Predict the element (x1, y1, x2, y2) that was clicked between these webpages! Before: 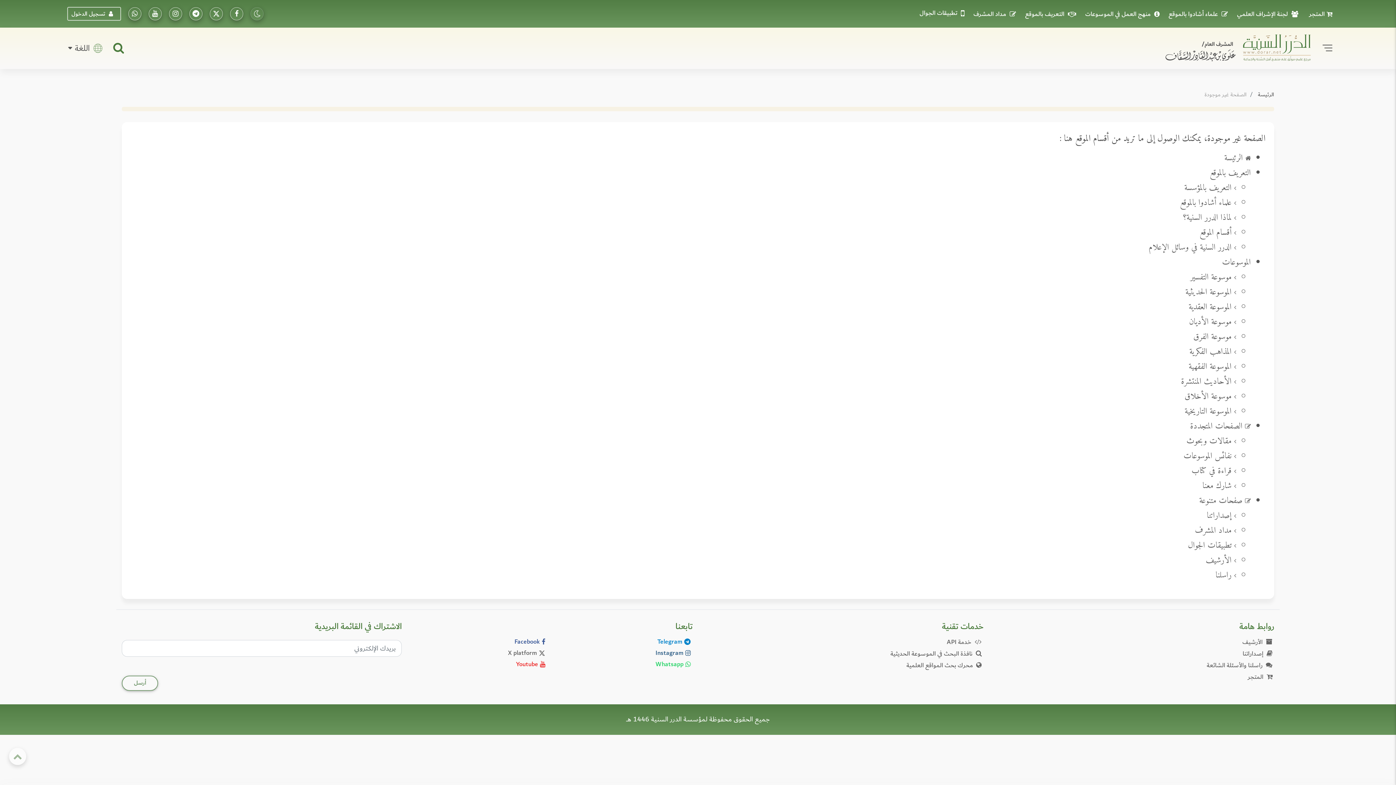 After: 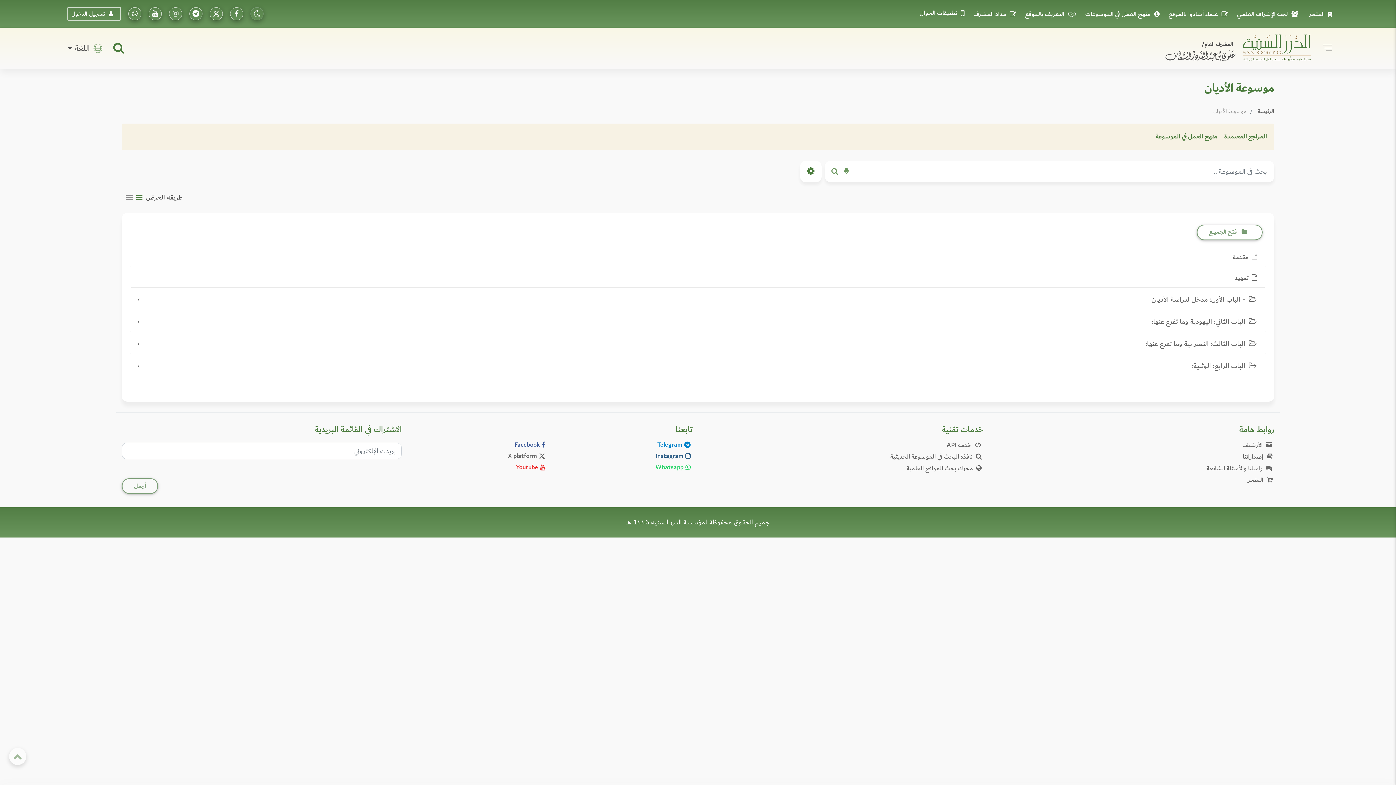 Action: label:  موسوعة الأديان bbox: (1189, 314, 1236, 329)